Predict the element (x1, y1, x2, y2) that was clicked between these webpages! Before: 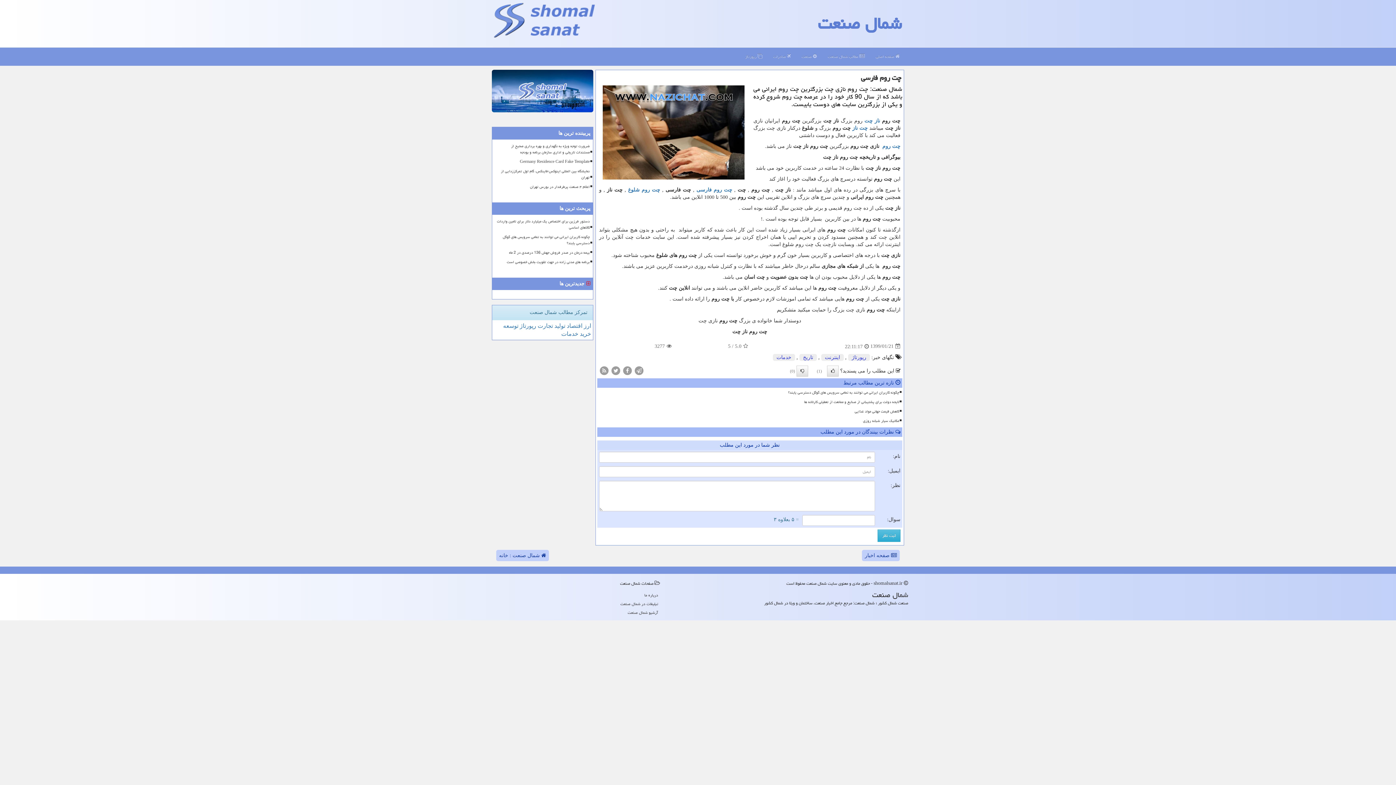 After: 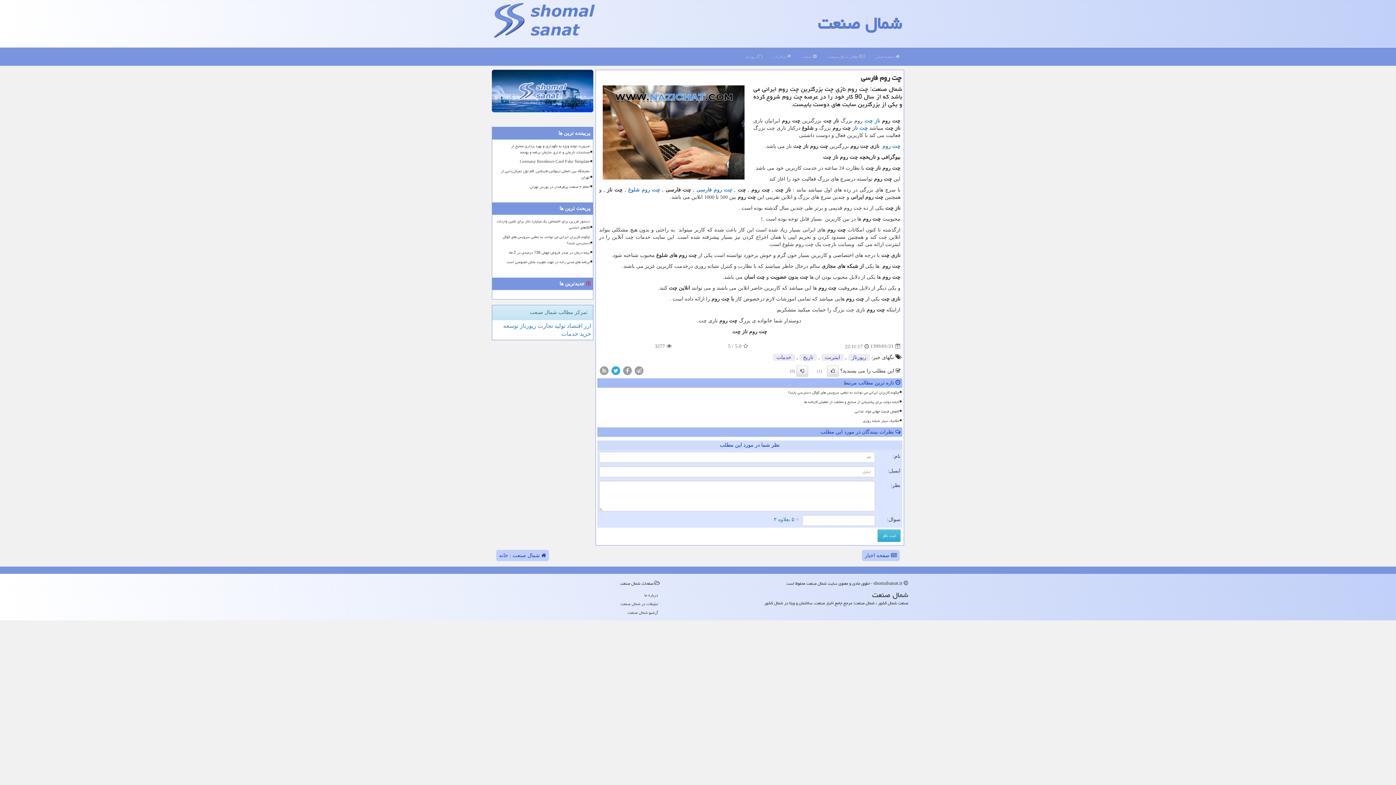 Action: bbox: (610, 367, 621, 373)